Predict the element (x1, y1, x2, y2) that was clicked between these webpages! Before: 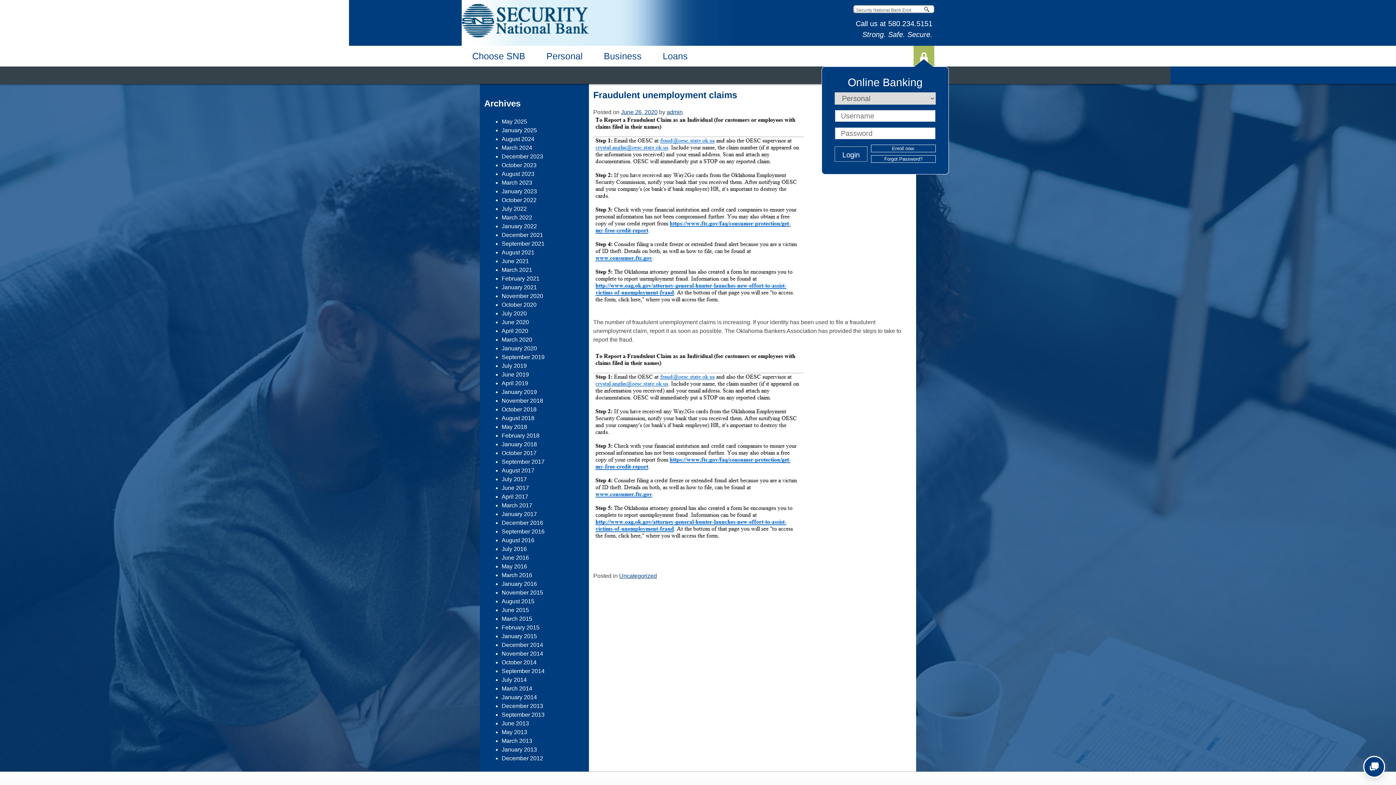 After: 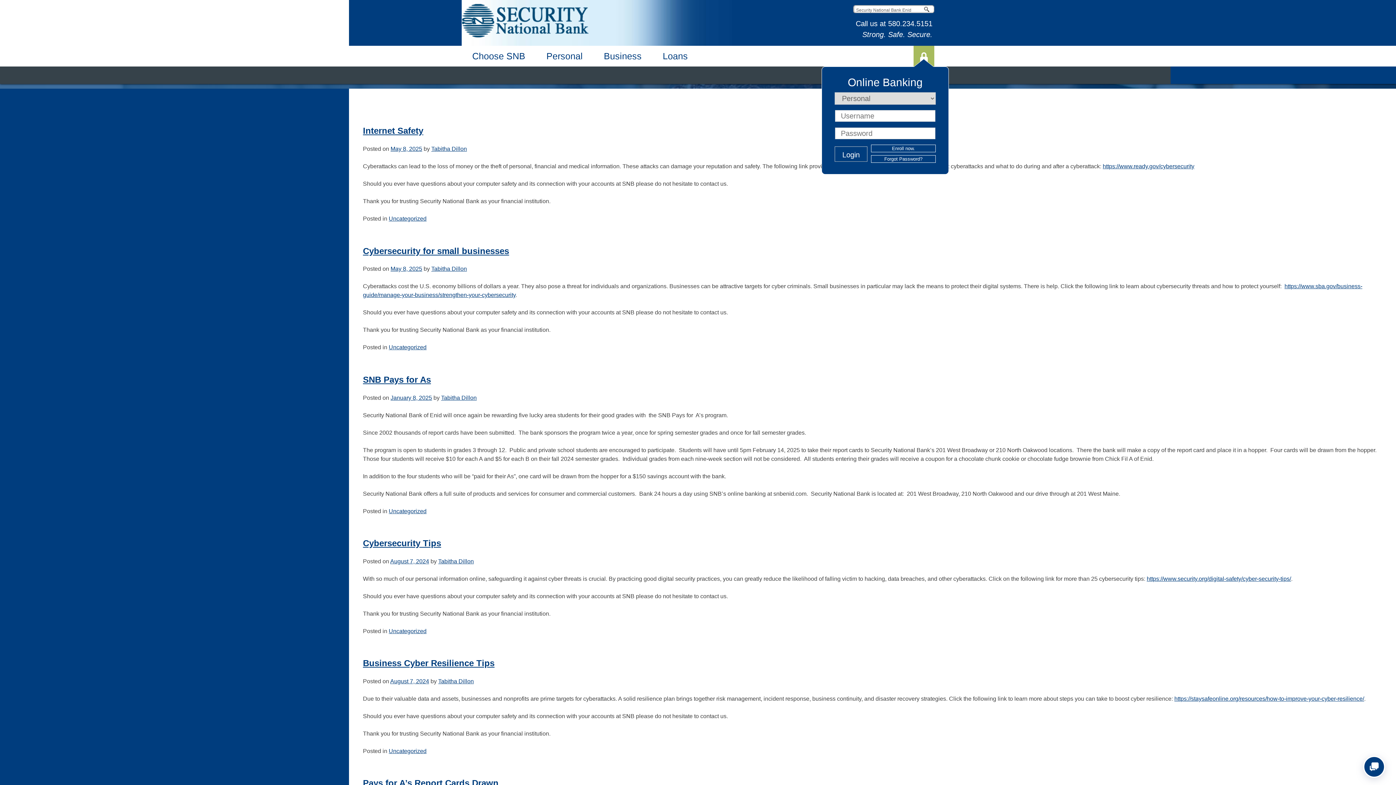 Action: bbox: (619, 573, 657, 579) label: Uncategorized